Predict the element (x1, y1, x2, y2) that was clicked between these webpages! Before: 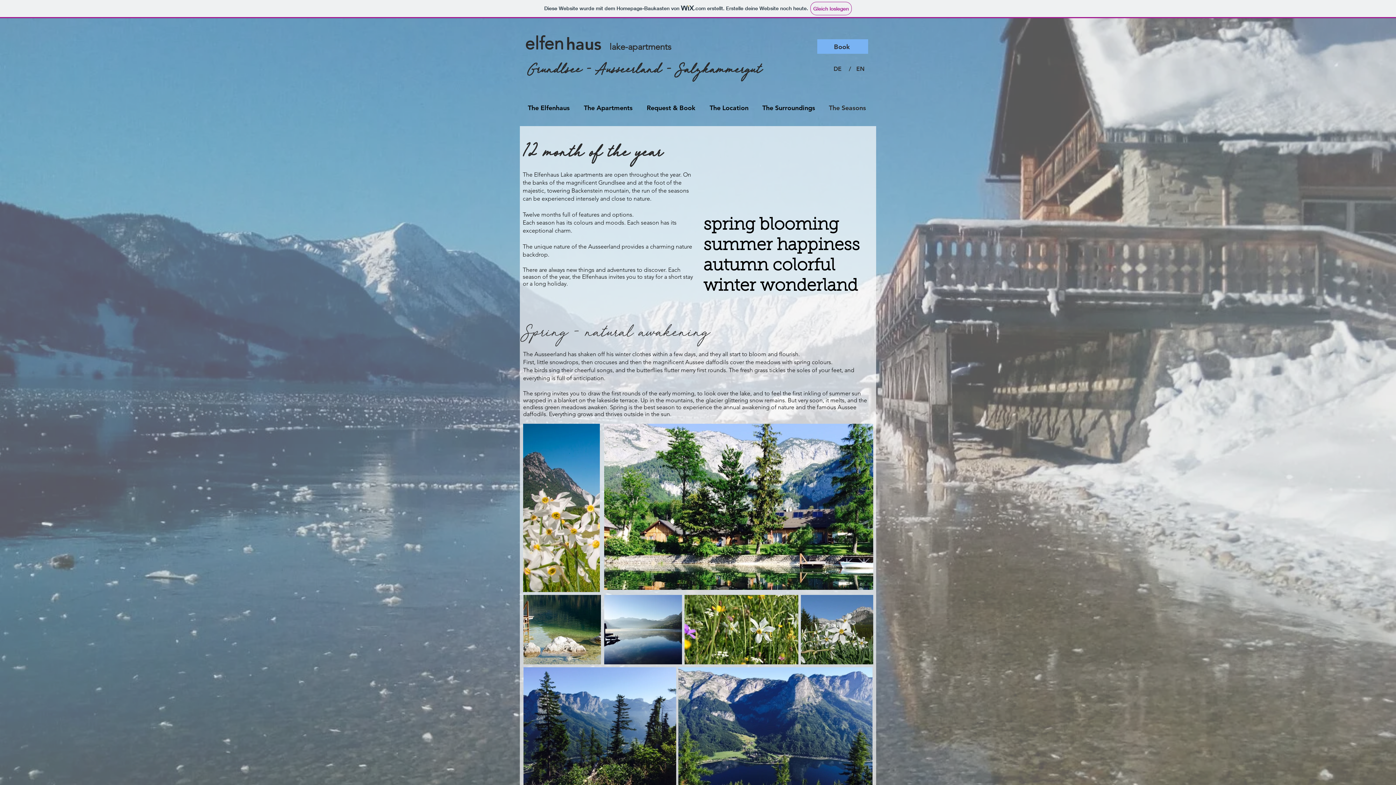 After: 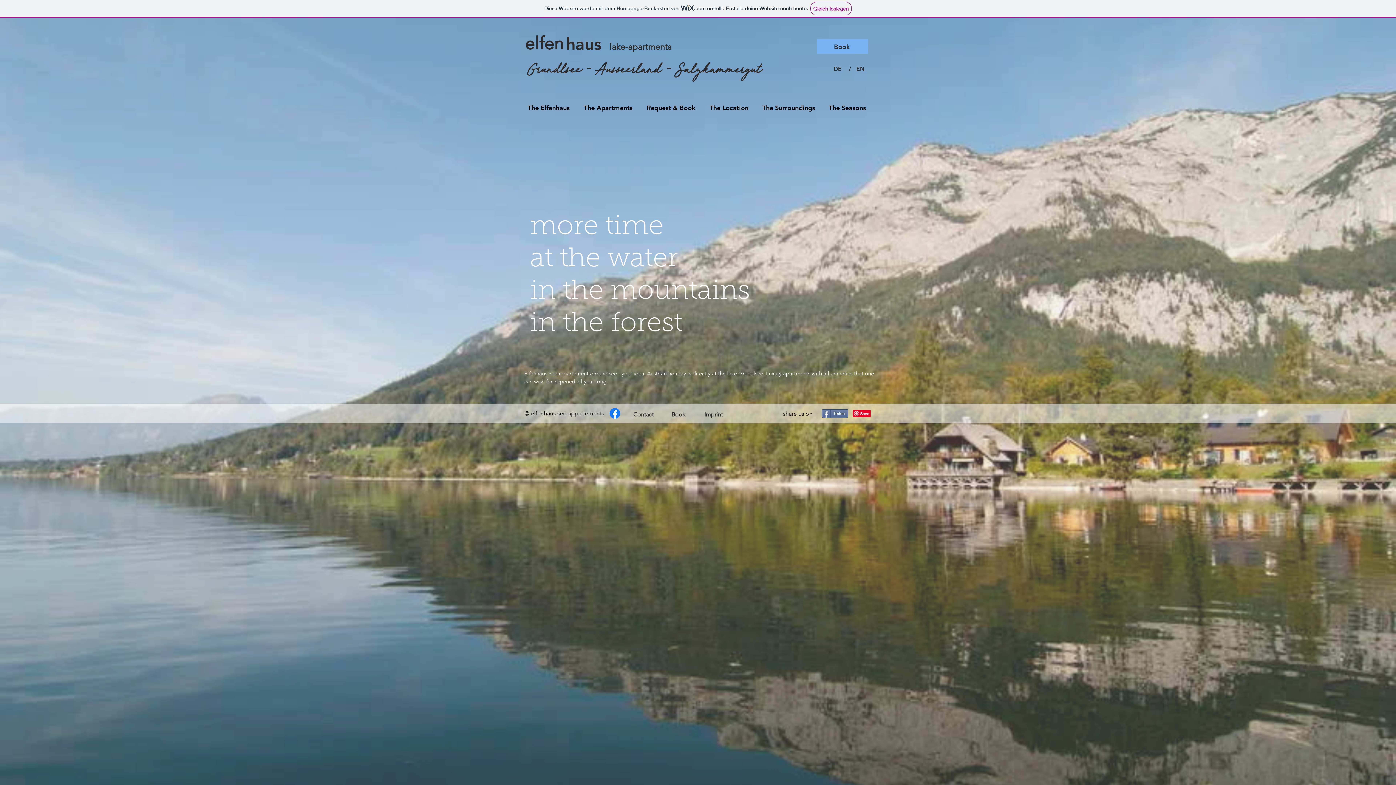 Action: bbox: (564, 32, 602, 55) label: haus